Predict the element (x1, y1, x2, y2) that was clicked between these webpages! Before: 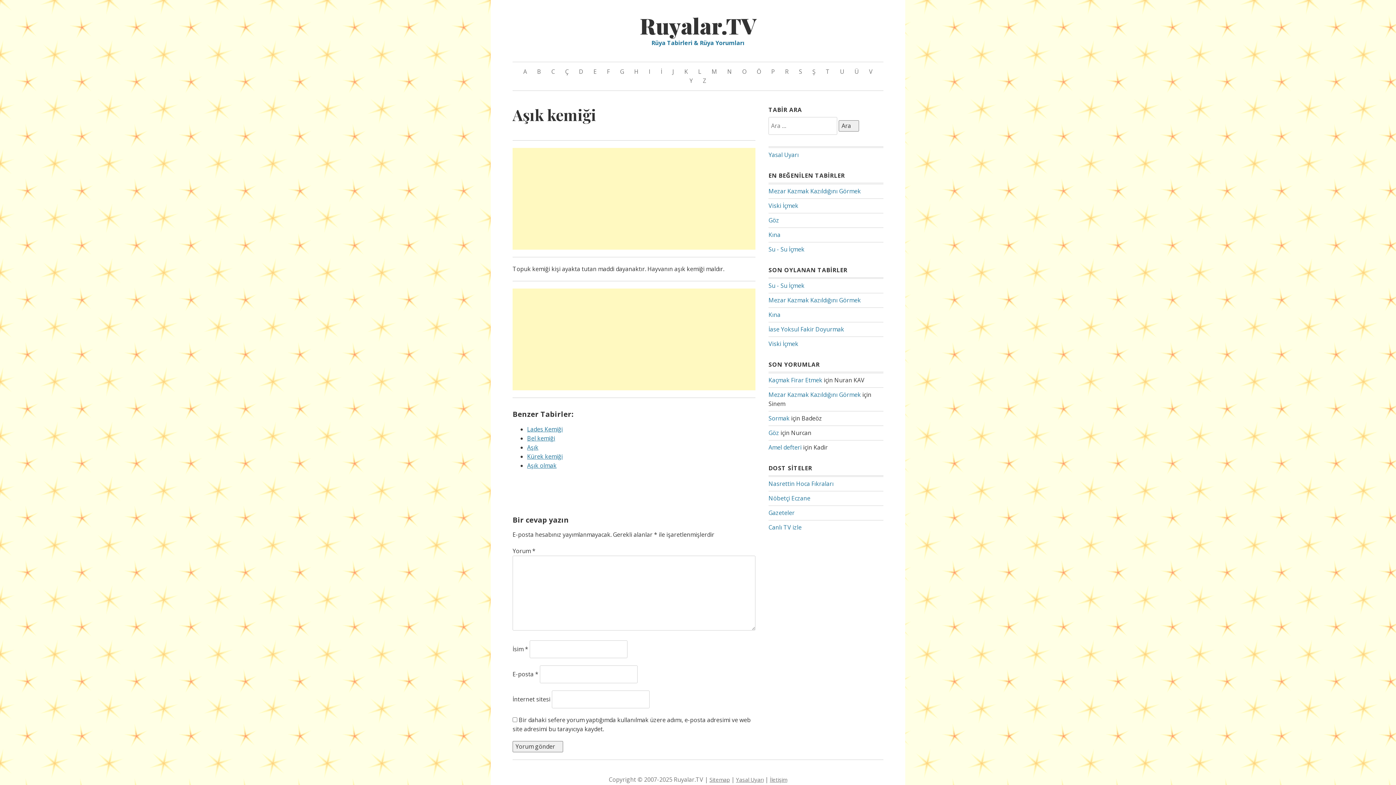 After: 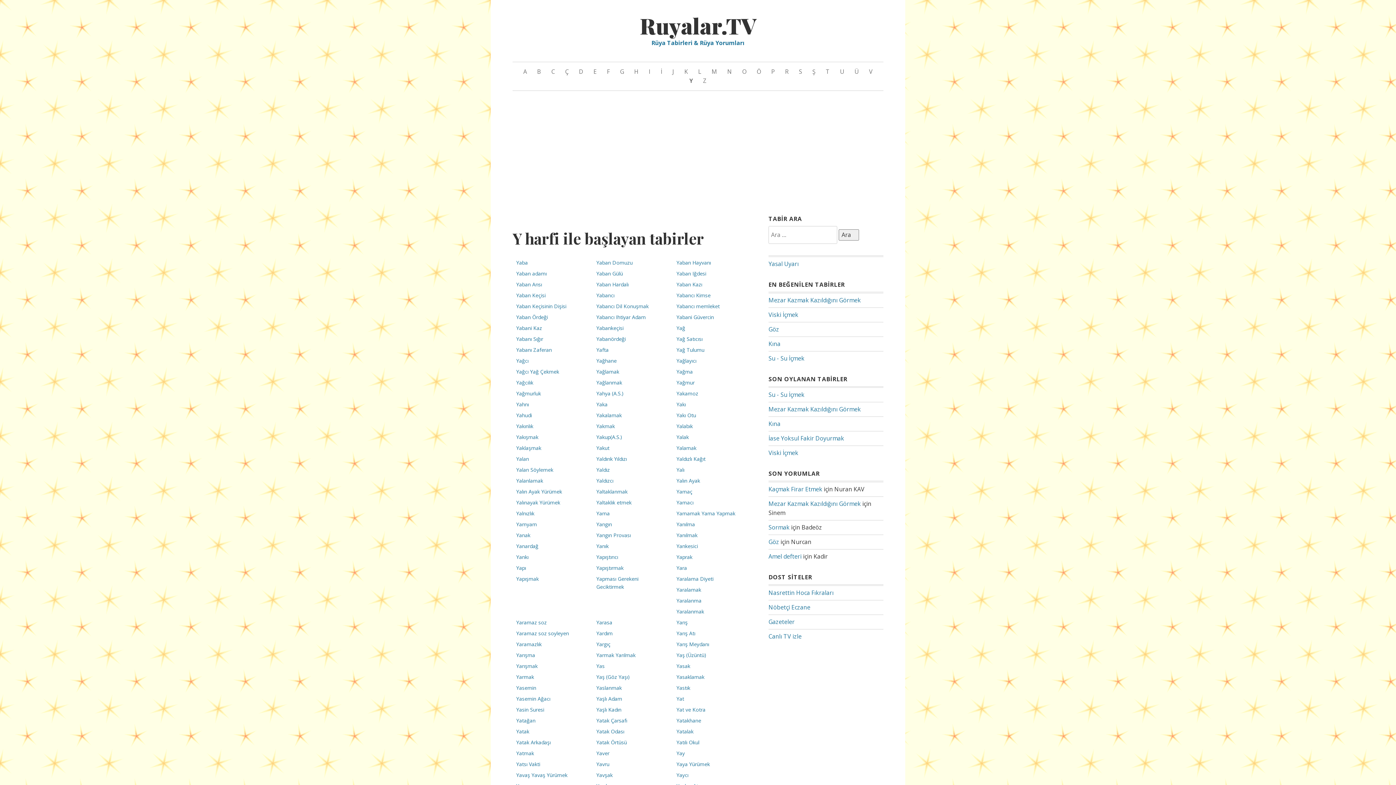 Action: bbox: (689, 76, 692, 85) label: Y